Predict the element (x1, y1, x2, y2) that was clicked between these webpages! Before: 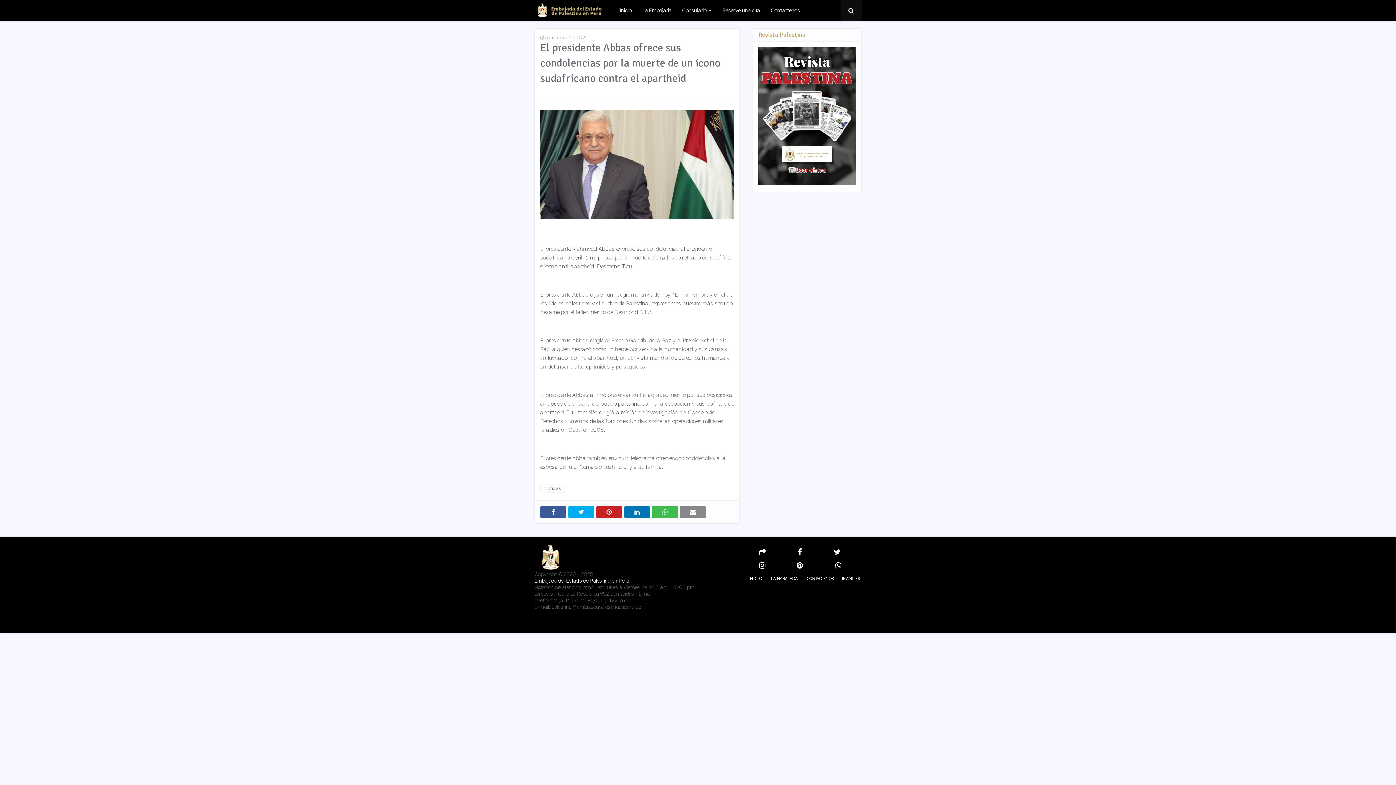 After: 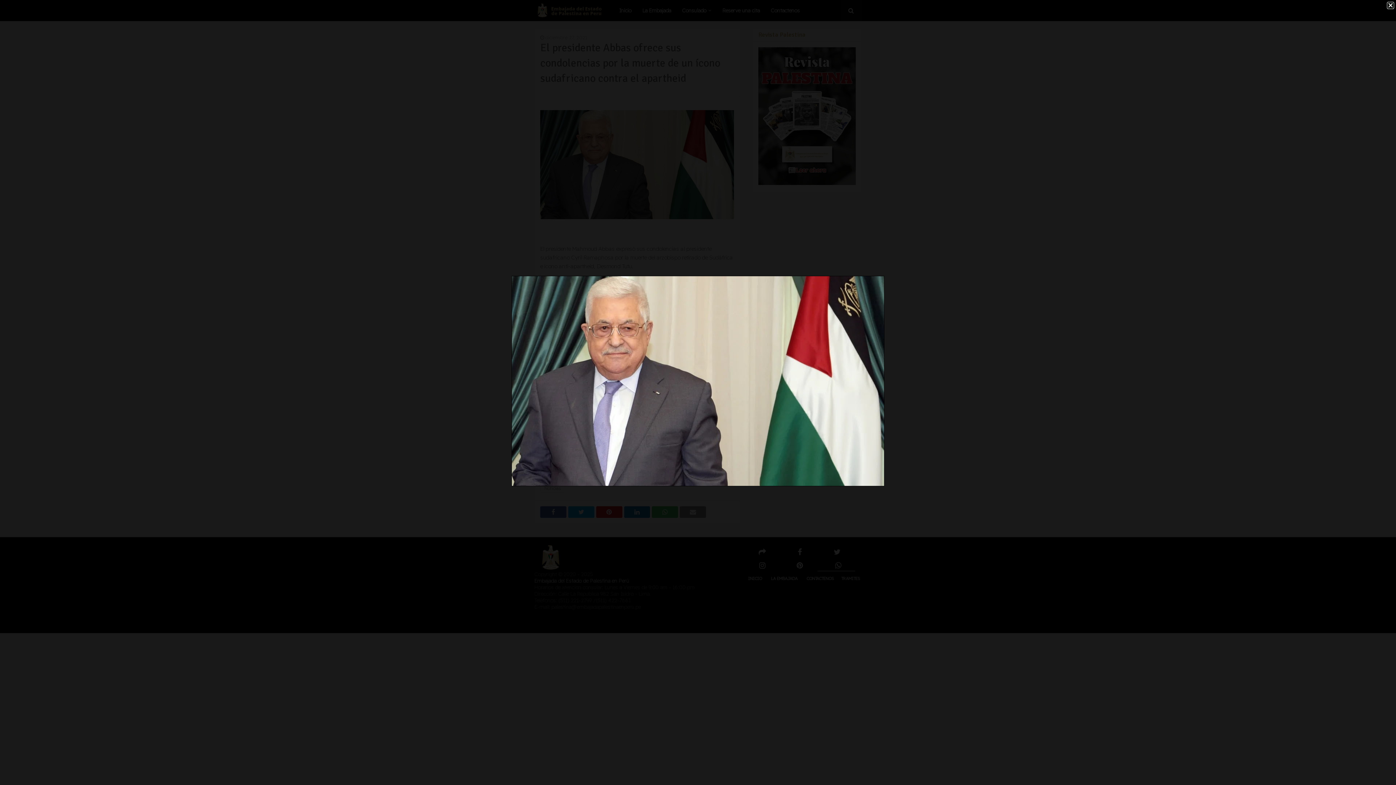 Action: bbox: (540, 213, 734, 220)